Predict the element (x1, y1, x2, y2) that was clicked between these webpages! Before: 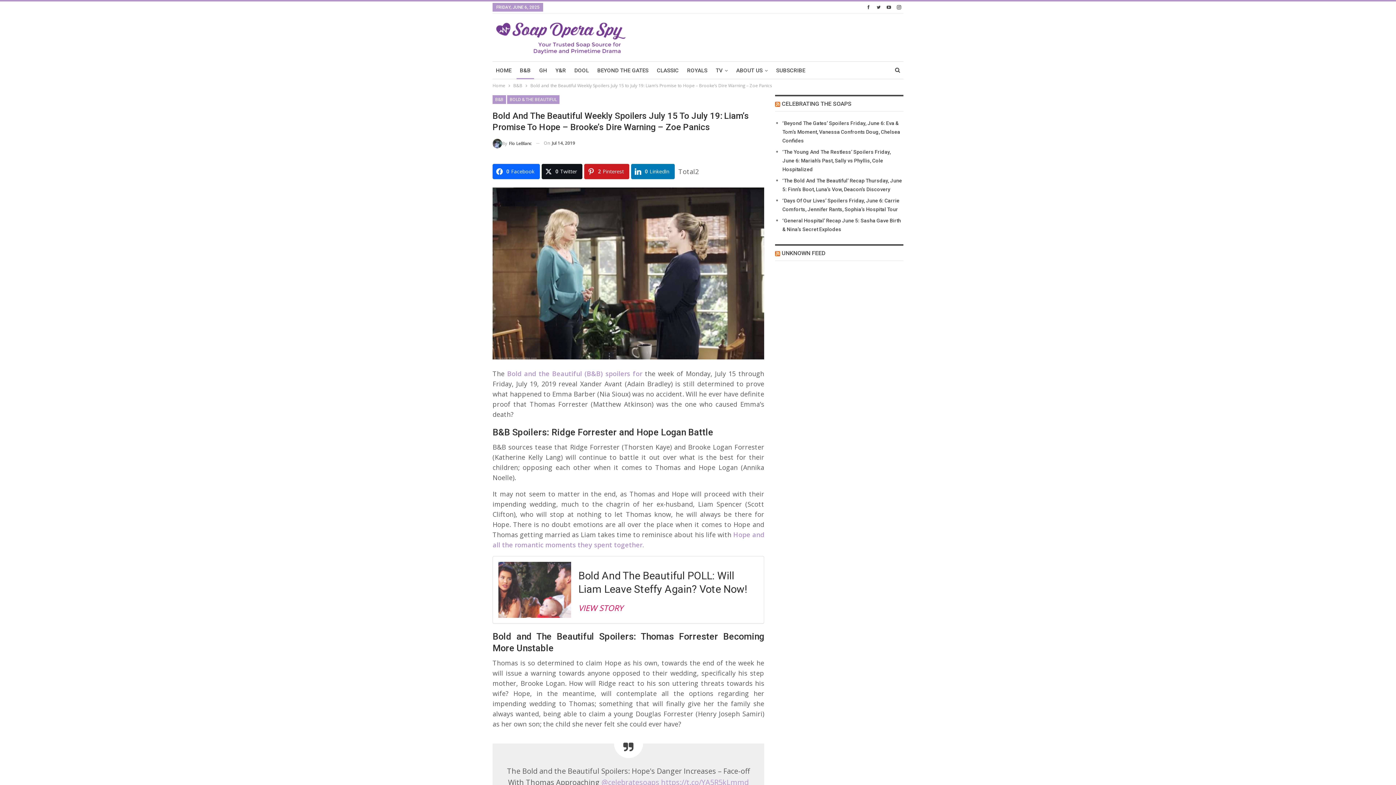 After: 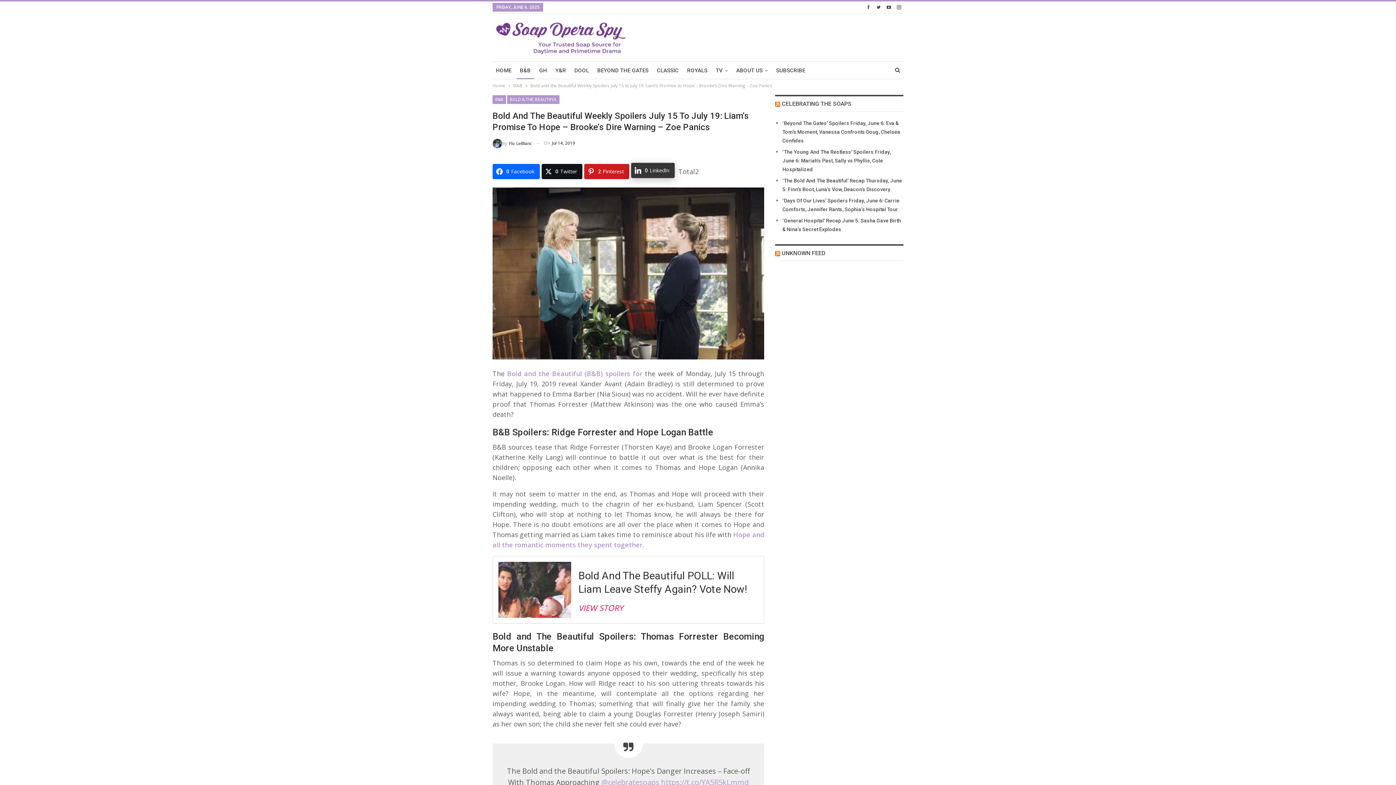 Action: bbox: (631, 163, 674, 179) label: 0LinkedIn